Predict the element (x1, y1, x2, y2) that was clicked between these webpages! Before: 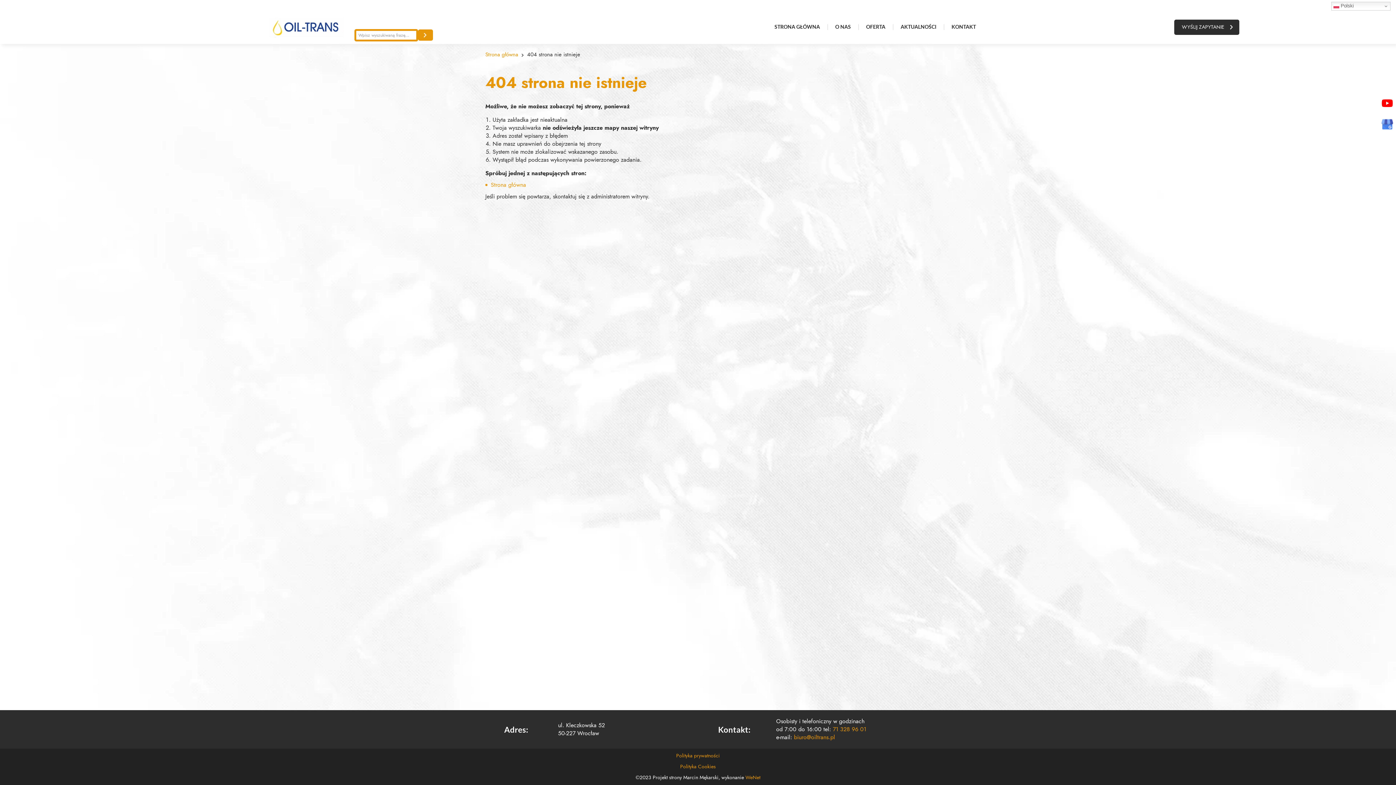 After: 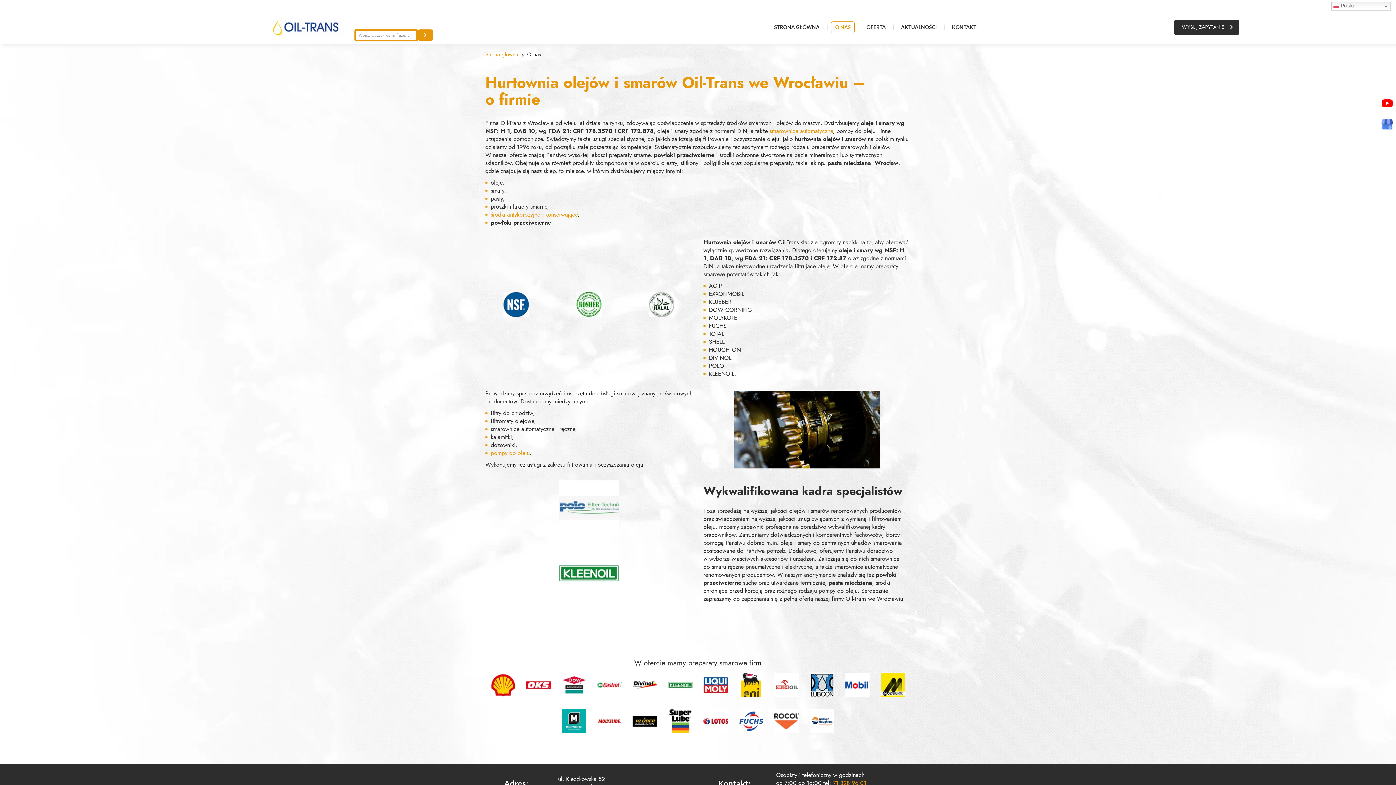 Action: label: O NAS bbox: (831, 21, 854, 32)